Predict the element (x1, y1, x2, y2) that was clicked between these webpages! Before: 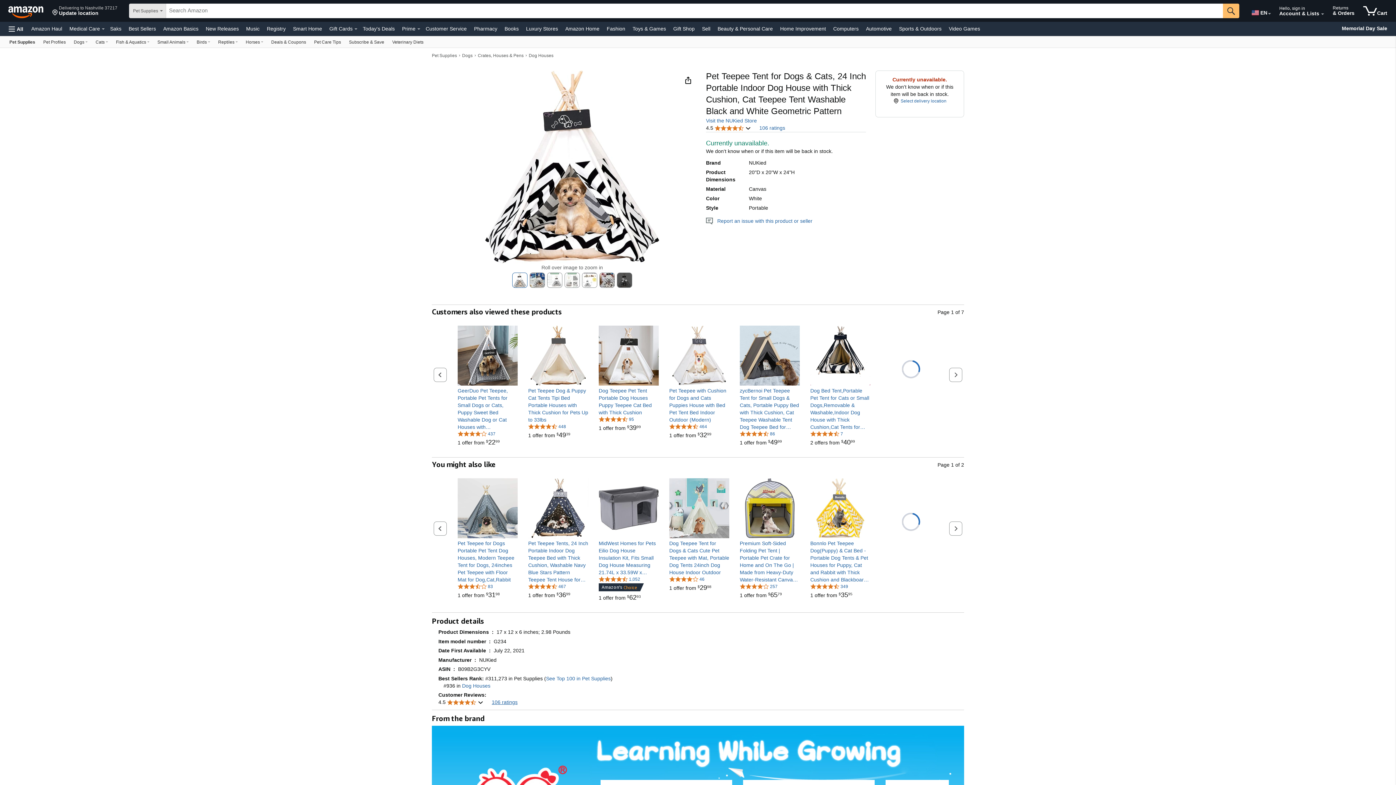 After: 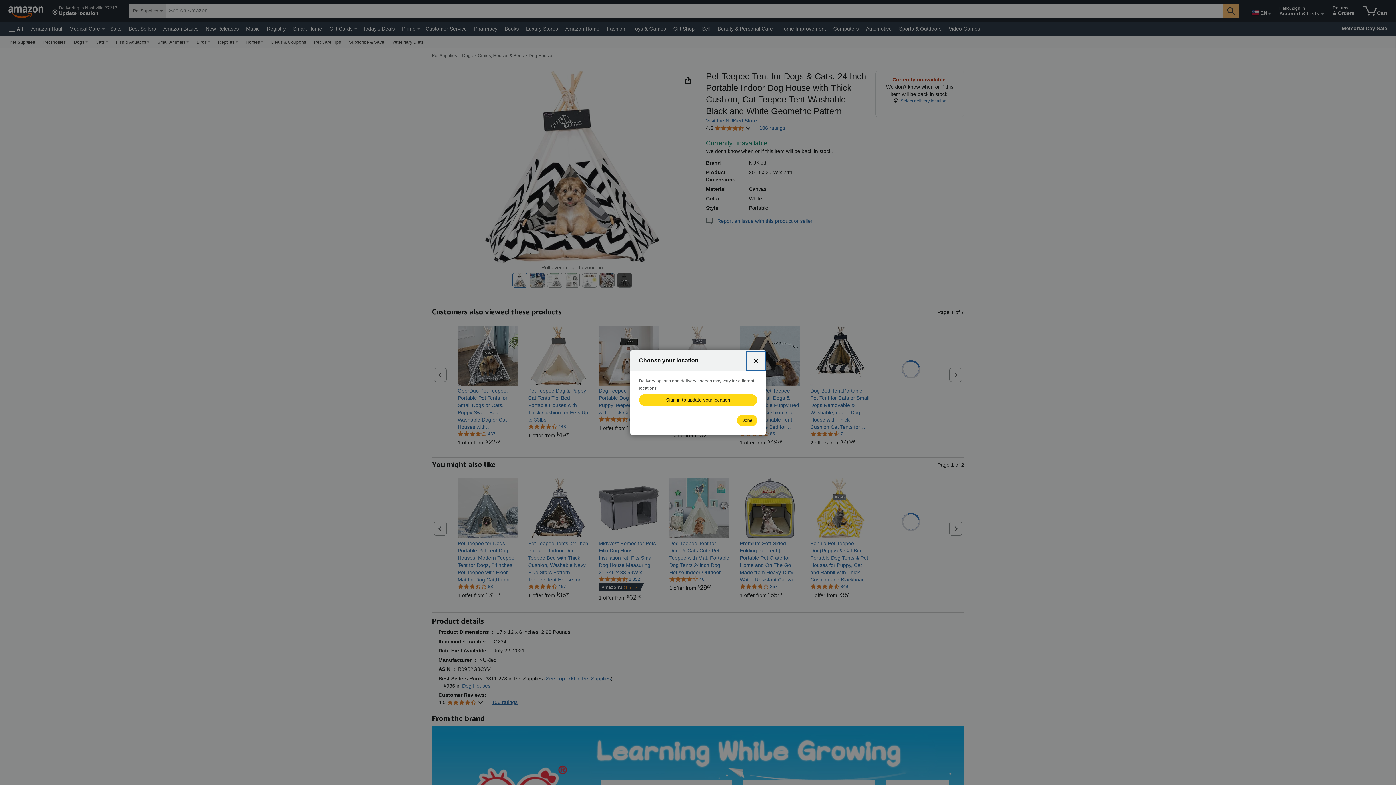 Action: label: Select delivery location bbox: (893, 97, 946, 107)